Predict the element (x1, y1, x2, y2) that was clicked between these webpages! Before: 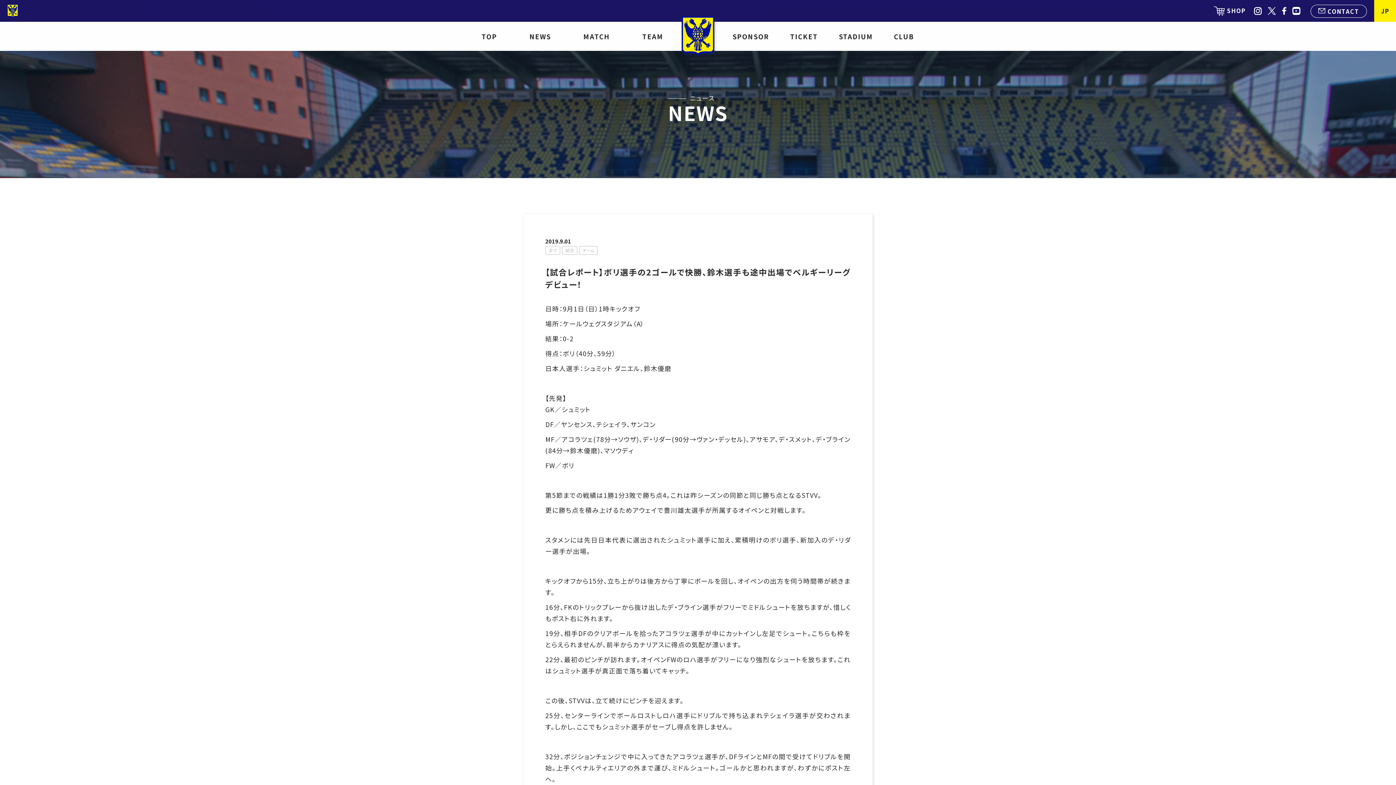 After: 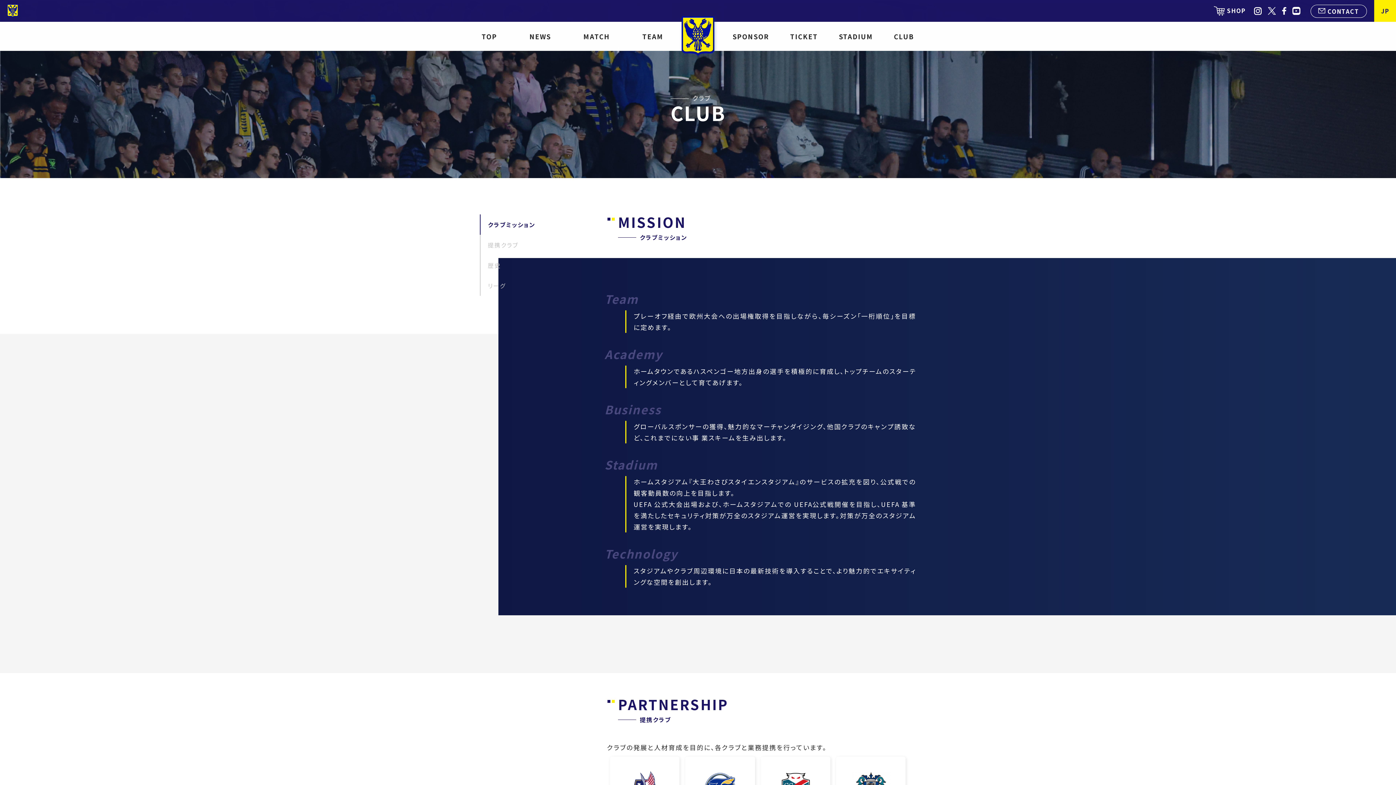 Action: label: CLUB bbox: (894, 31, 914, 42)